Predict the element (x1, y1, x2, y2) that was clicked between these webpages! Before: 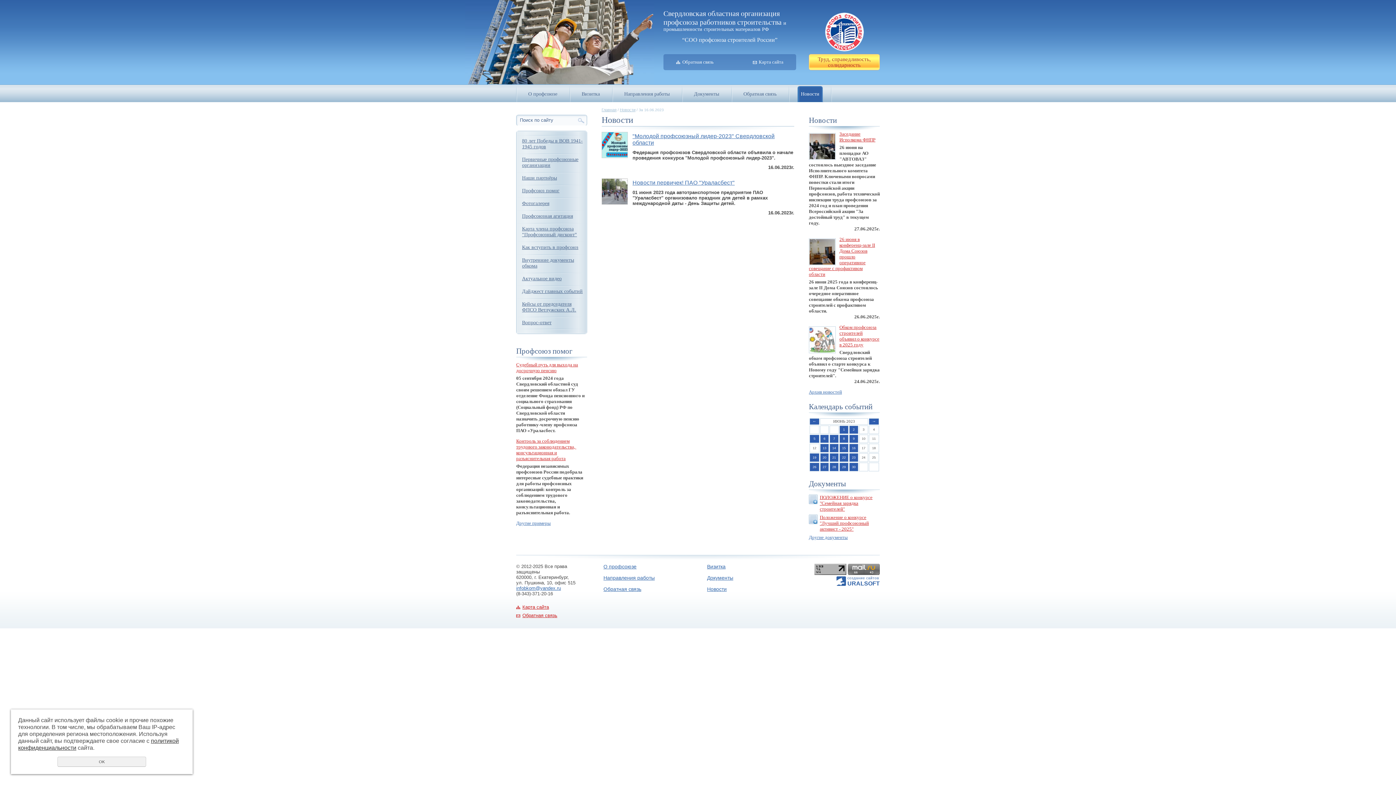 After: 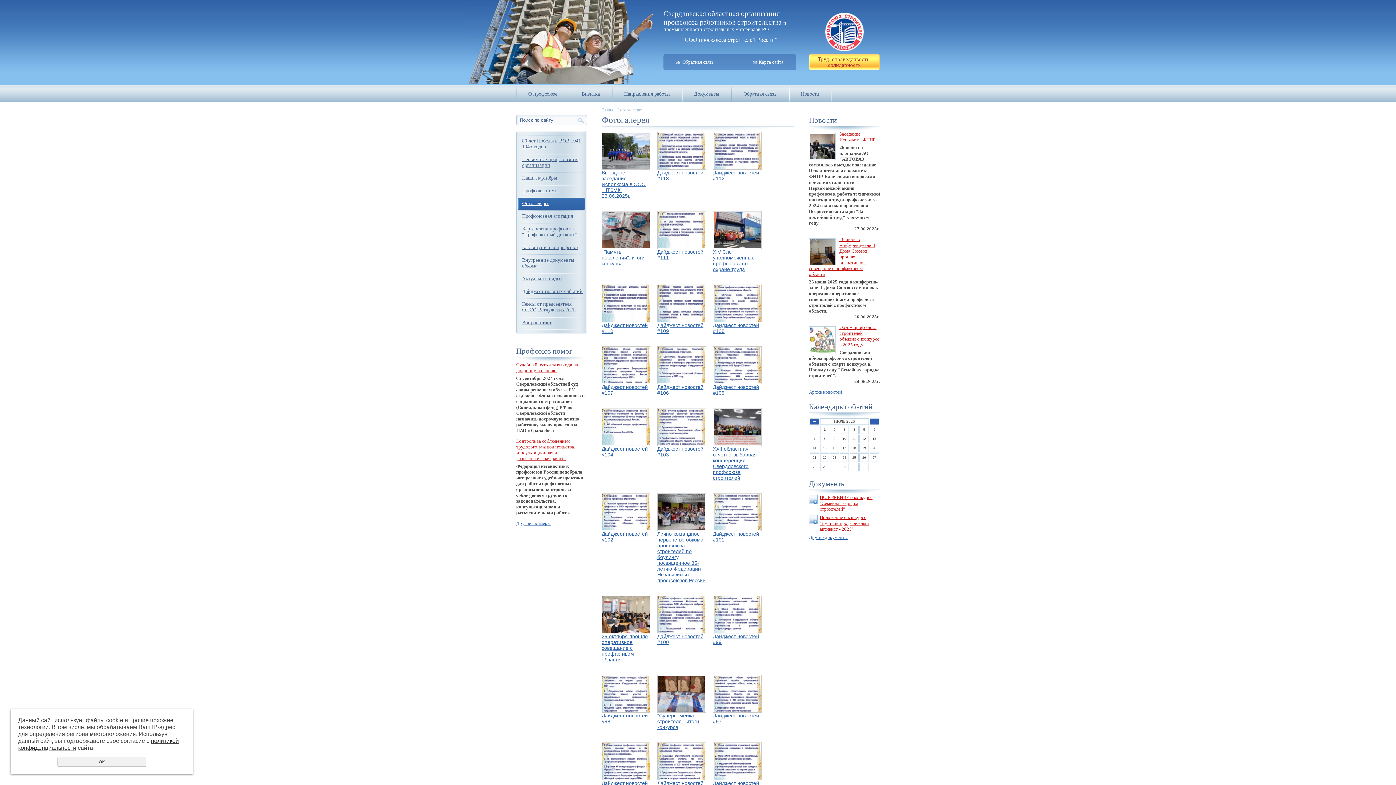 Action: label: Фотогалерея bbox: (518, 197, 585, 210)